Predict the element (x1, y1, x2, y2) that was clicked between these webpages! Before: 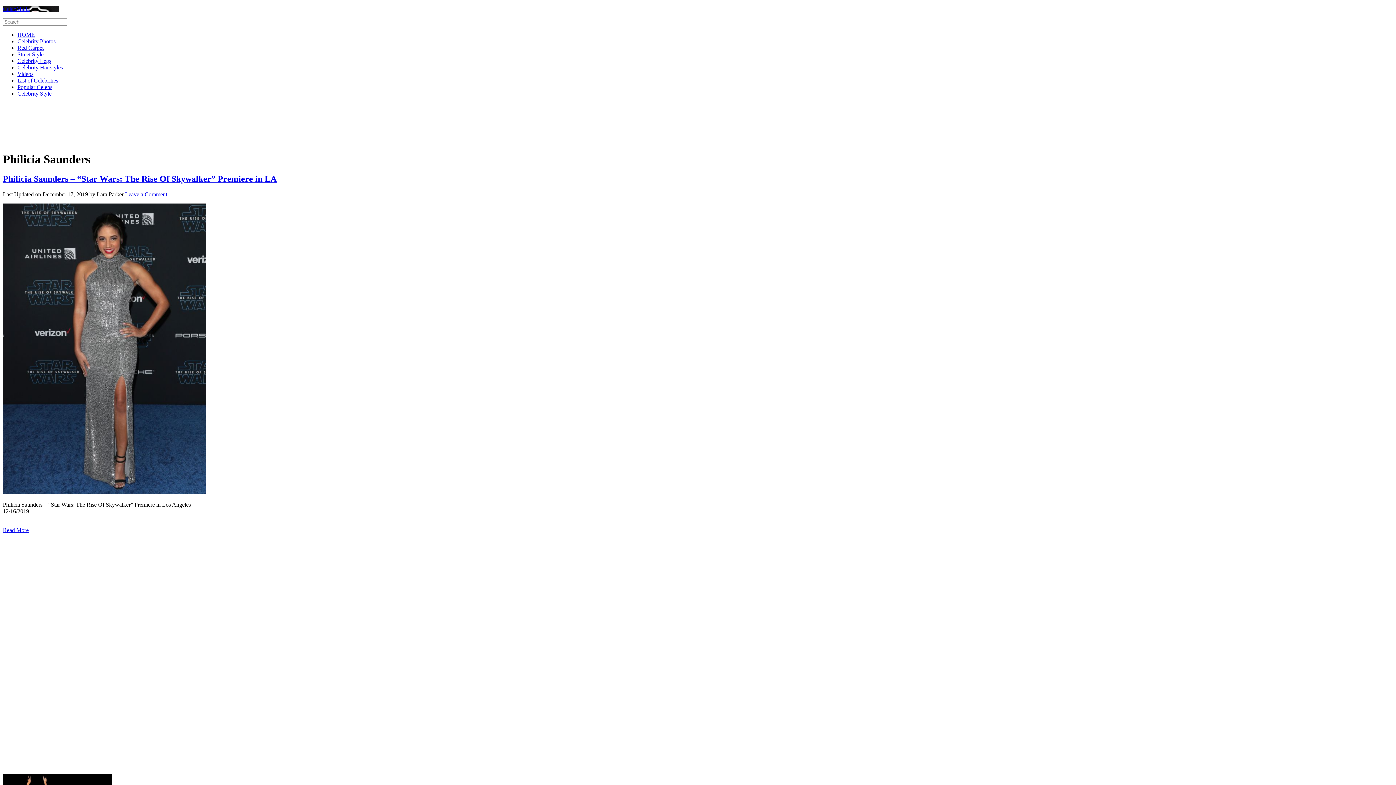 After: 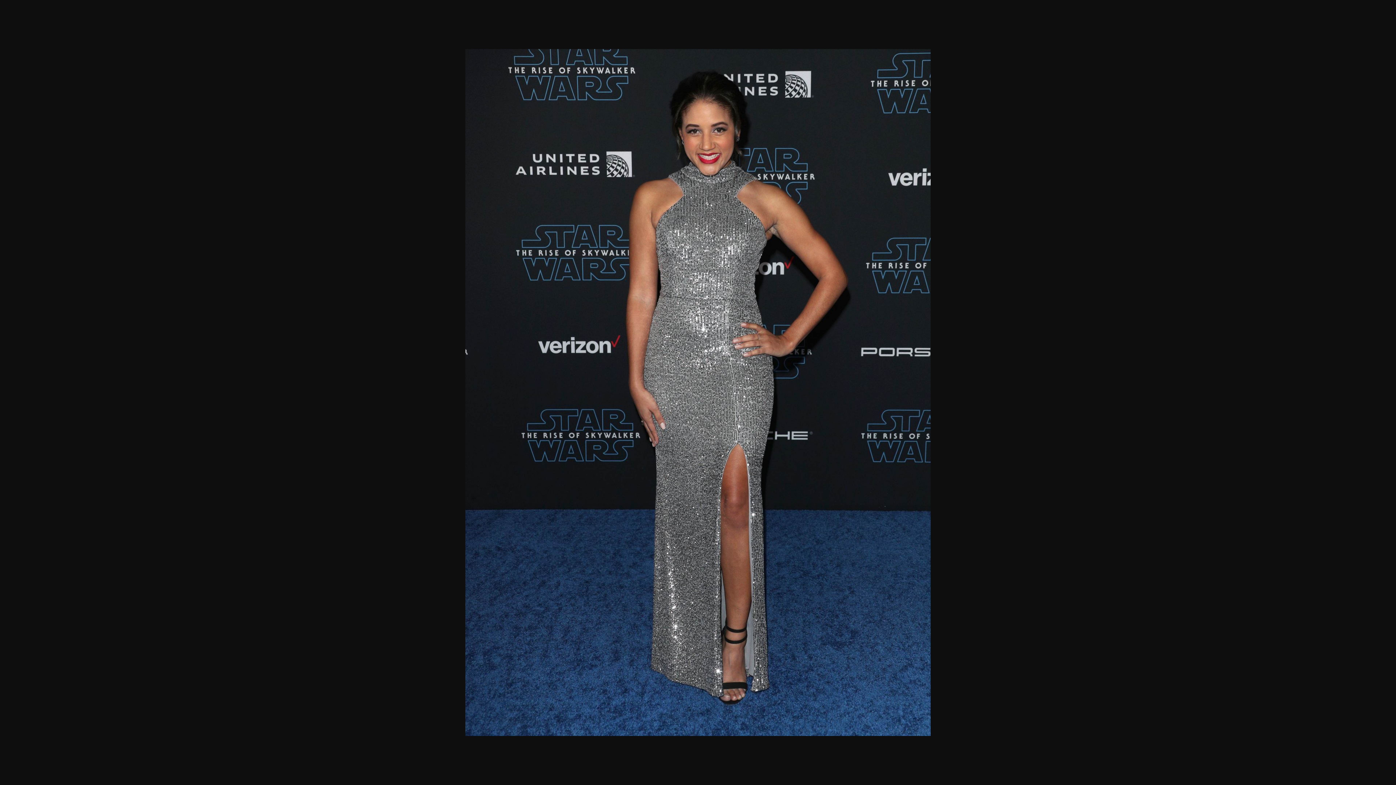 Action: bbox: (2, 489, 205, 495)